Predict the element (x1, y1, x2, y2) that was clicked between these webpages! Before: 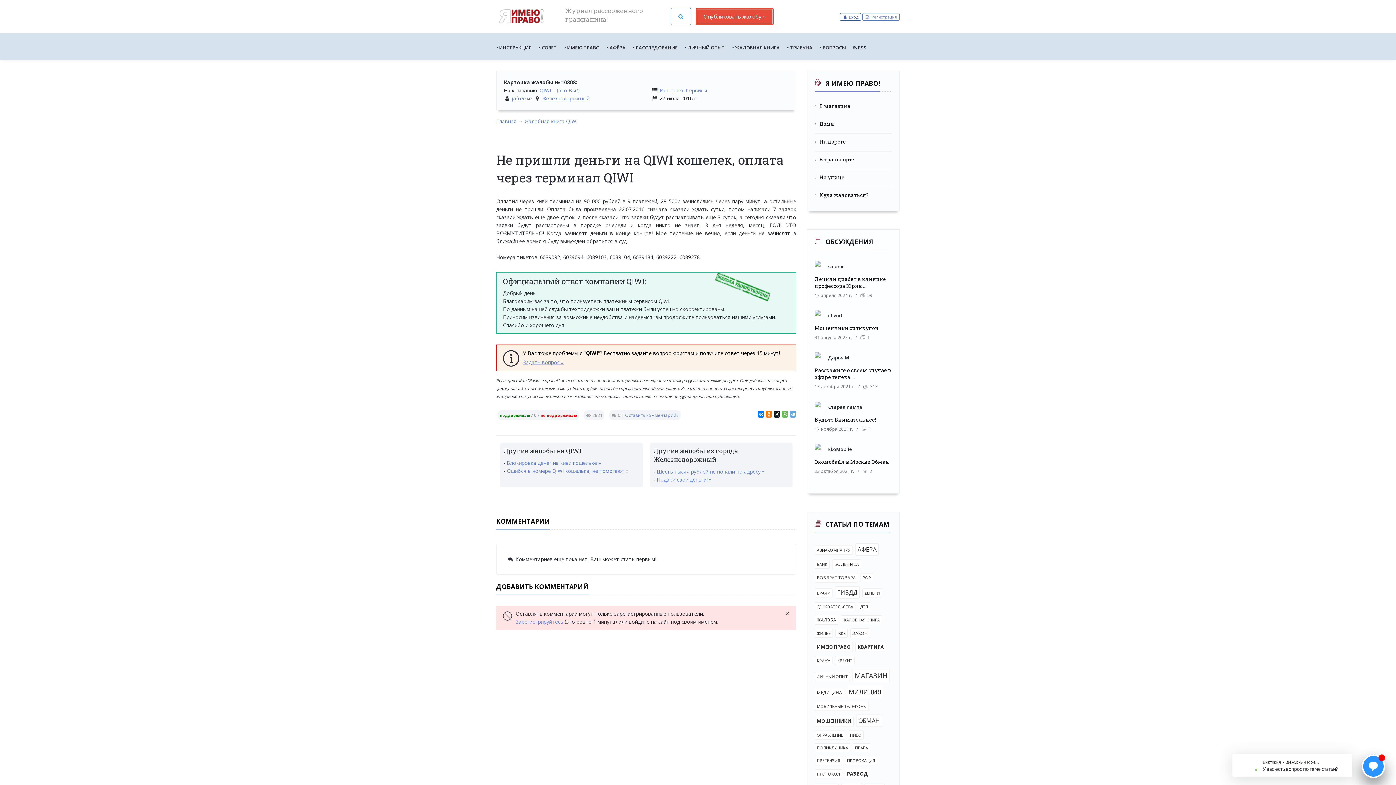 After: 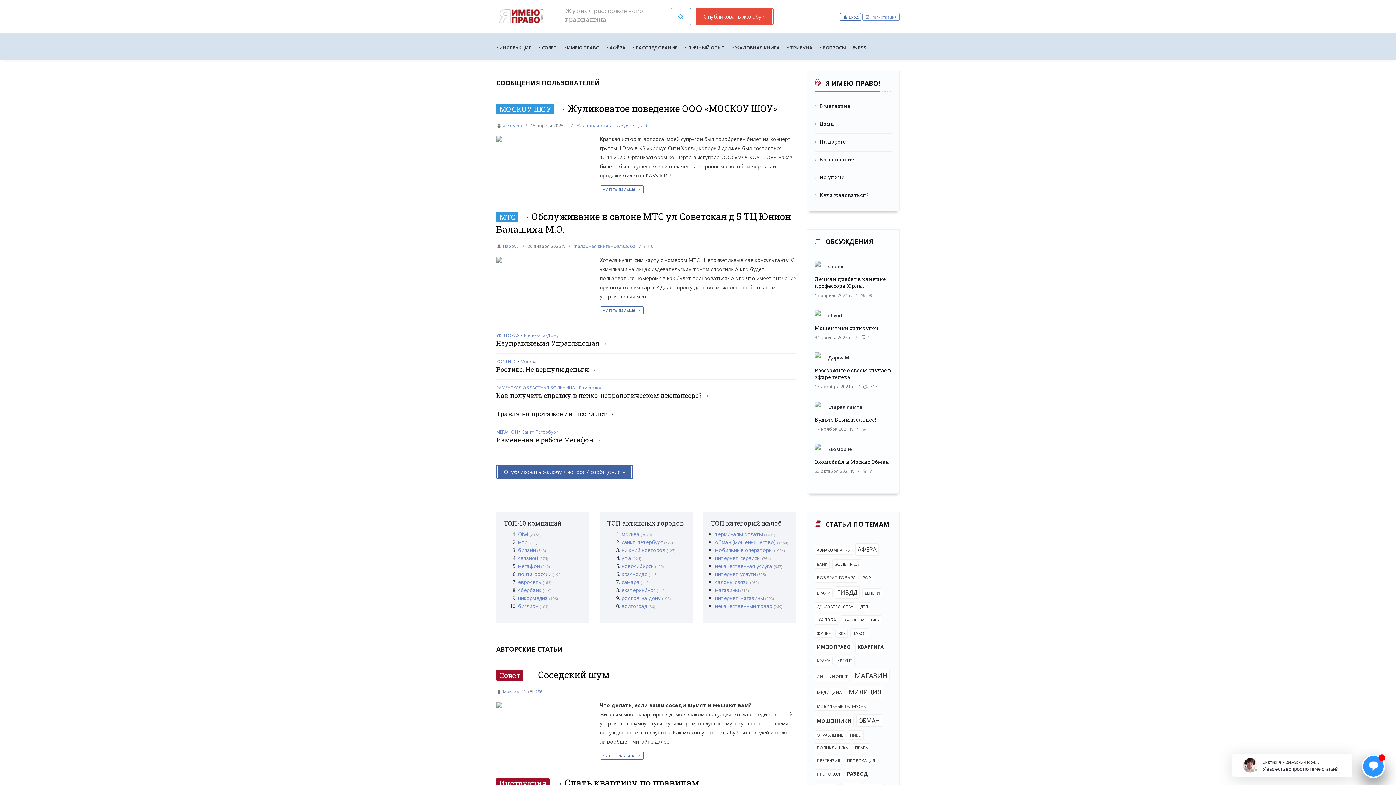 Action: bbox: (496, 7, 553, 25)